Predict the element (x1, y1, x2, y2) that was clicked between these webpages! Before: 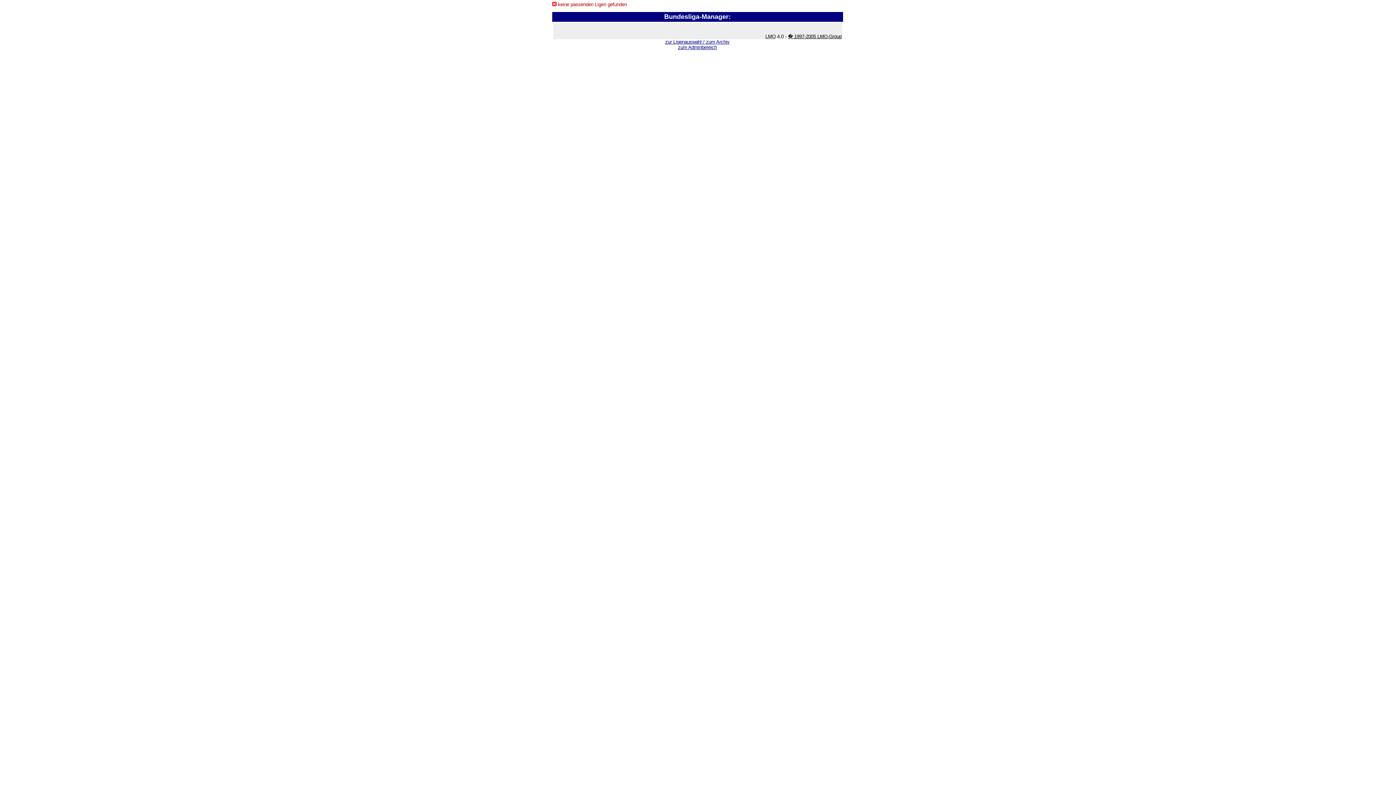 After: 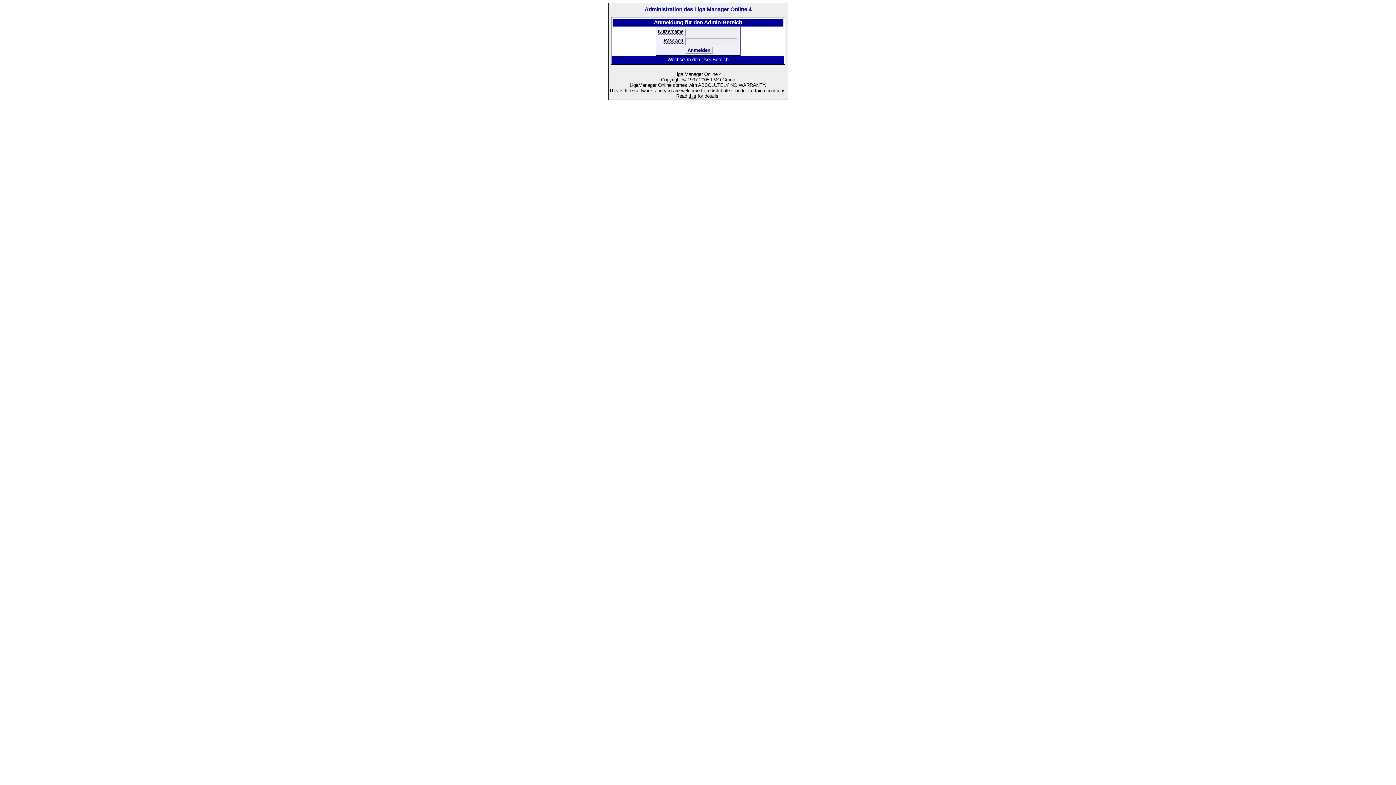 Action: label: zum Adminbereich bbox: (678, 44, 717, 50)